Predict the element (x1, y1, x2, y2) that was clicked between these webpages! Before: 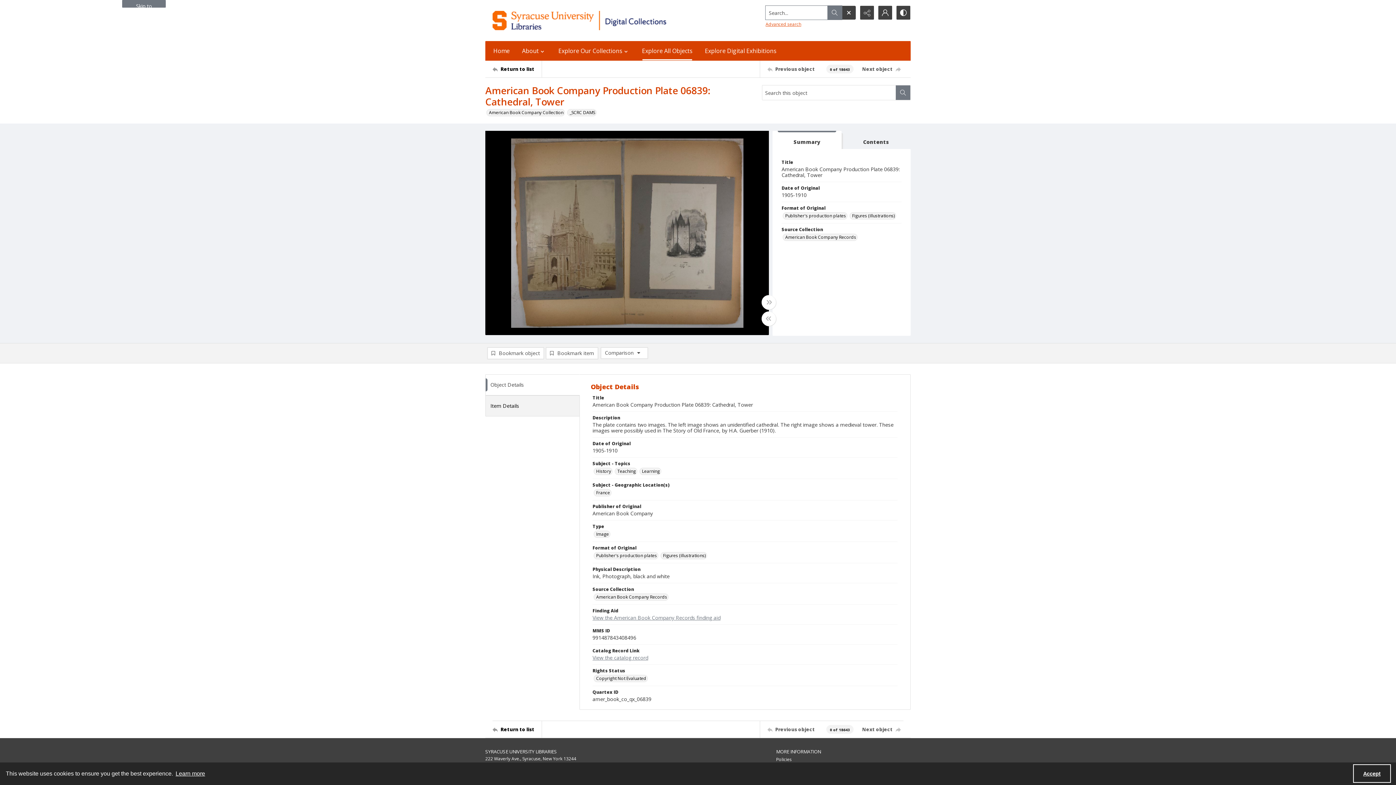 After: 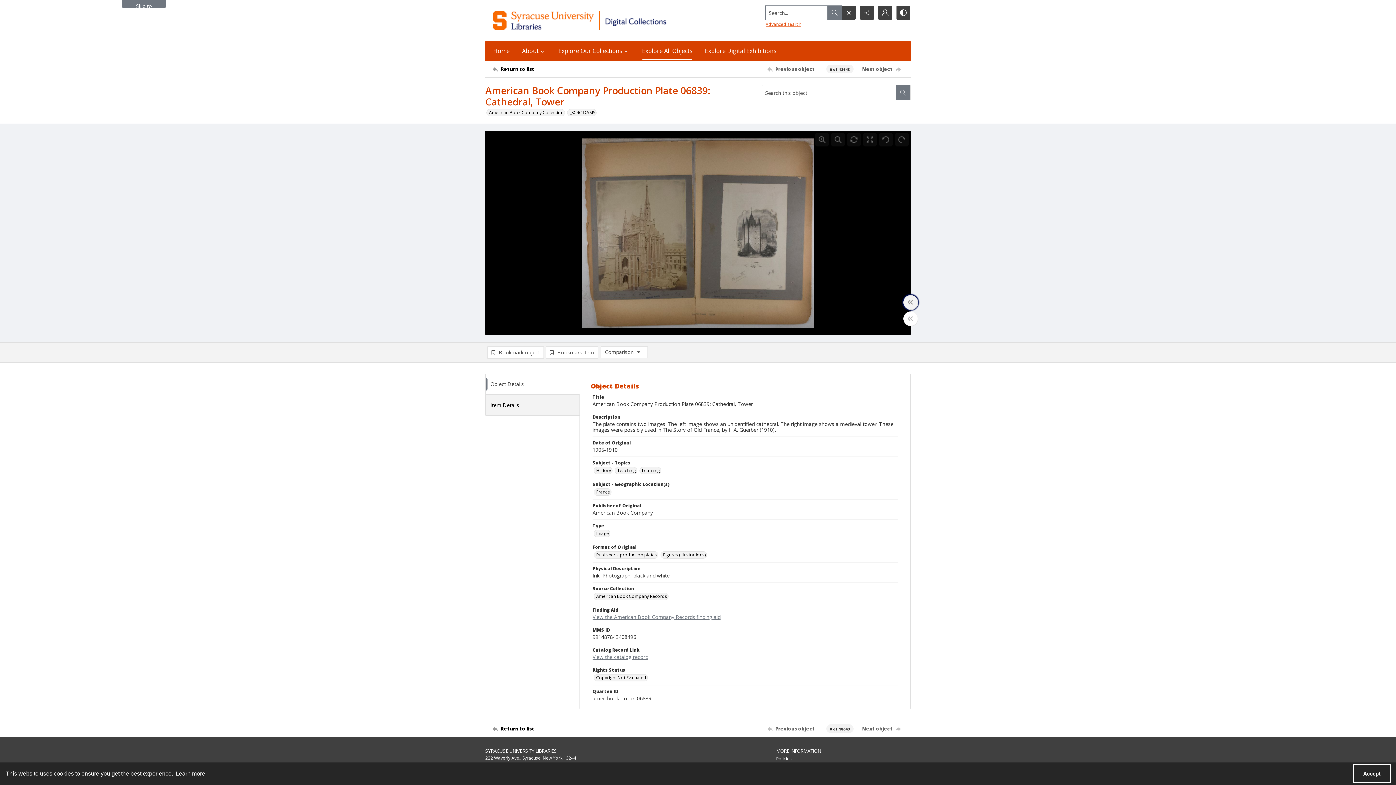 Action: label: Toggle full width bbox: (761, 295, 776, 309)